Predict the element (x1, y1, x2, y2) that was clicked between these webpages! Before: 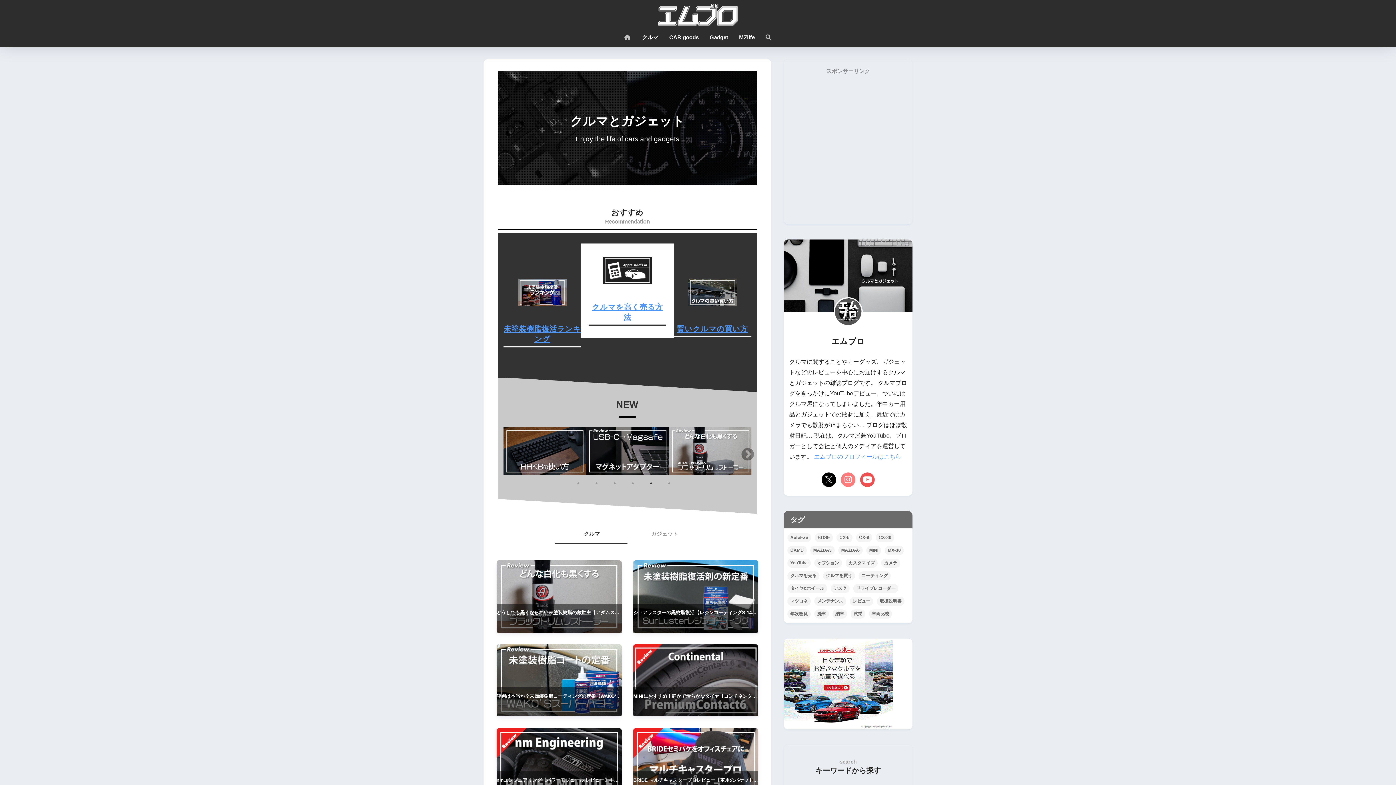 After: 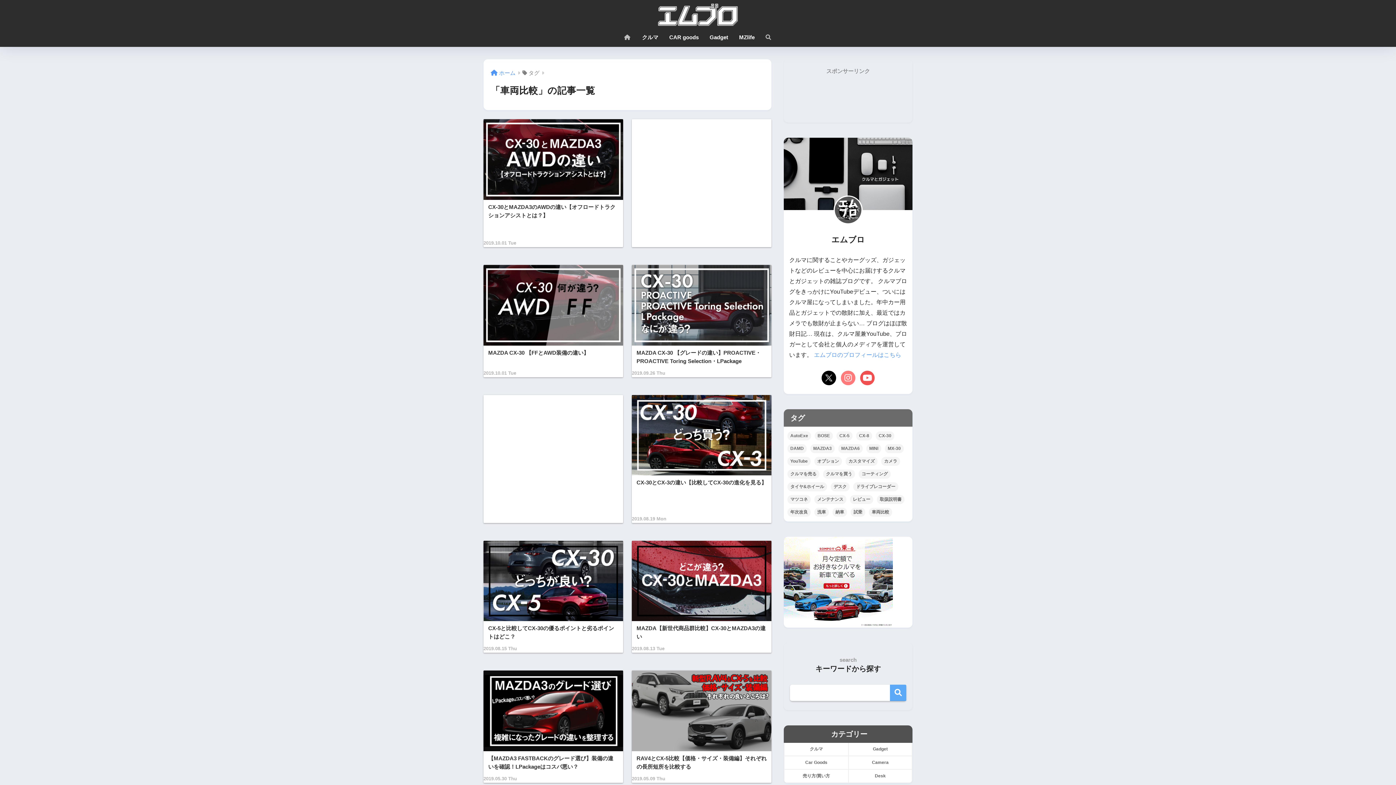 Action: label: 車両比較 (25個の項目) bbox: (869, 609, 892, 619)